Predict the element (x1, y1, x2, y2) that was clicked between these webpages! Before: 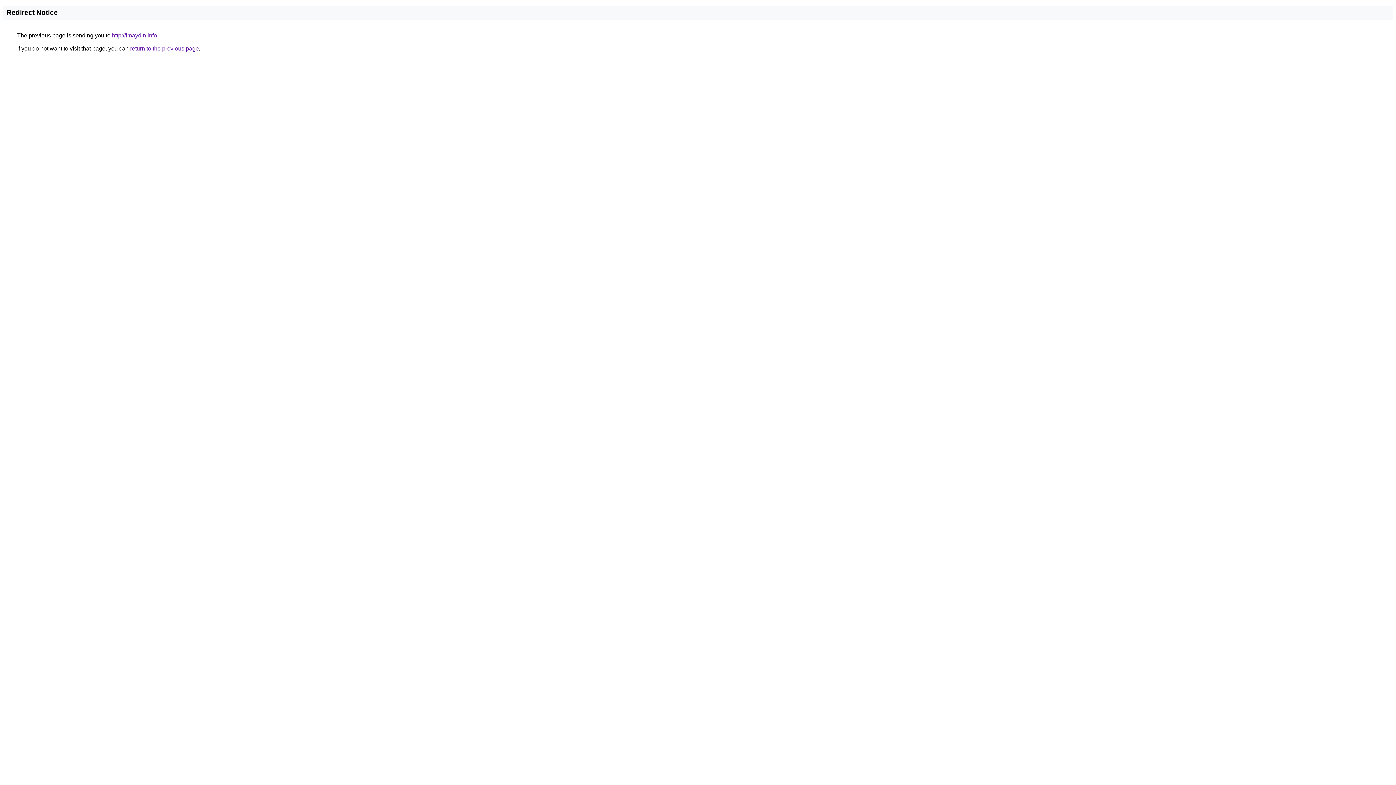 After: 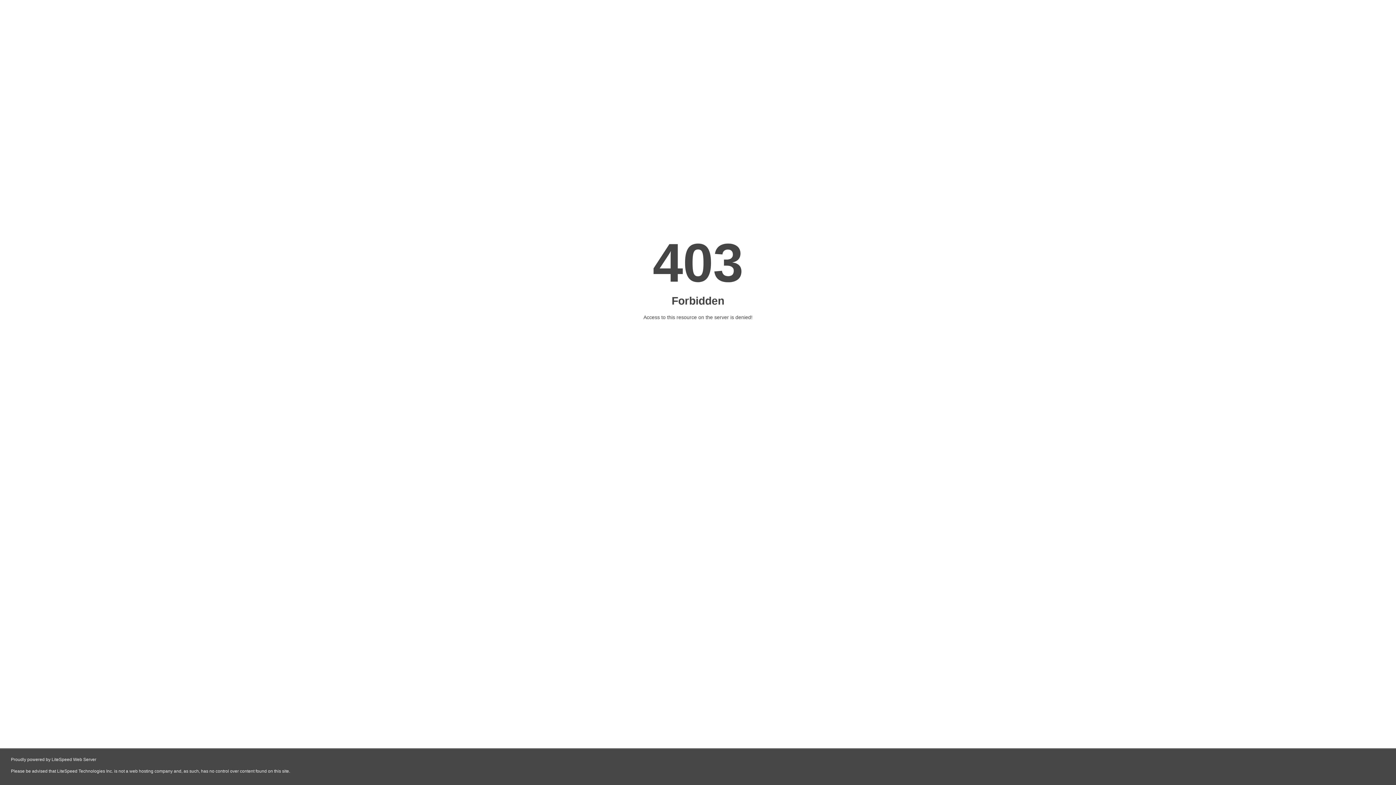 Action: label: http://lmaydln.info bbox: (112, 32, 157, 38)